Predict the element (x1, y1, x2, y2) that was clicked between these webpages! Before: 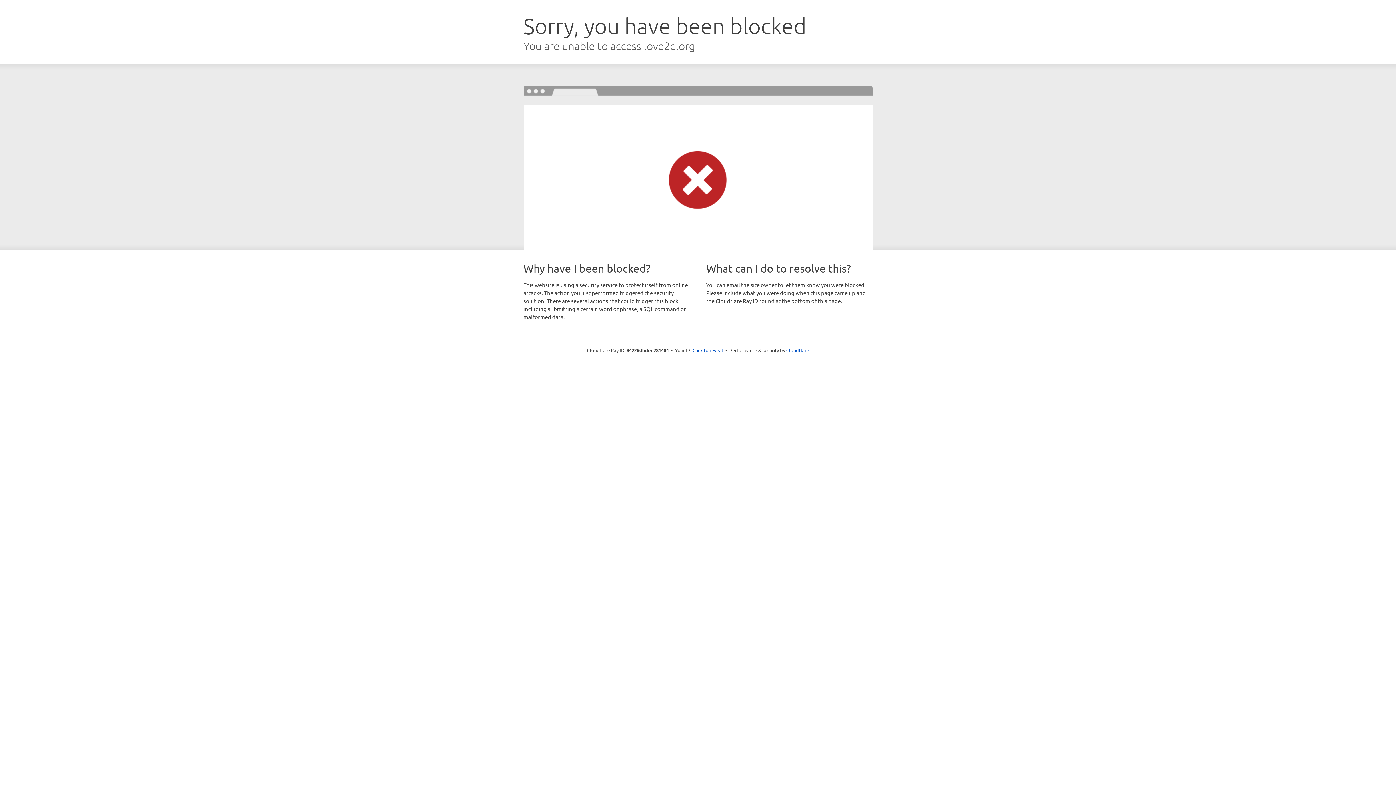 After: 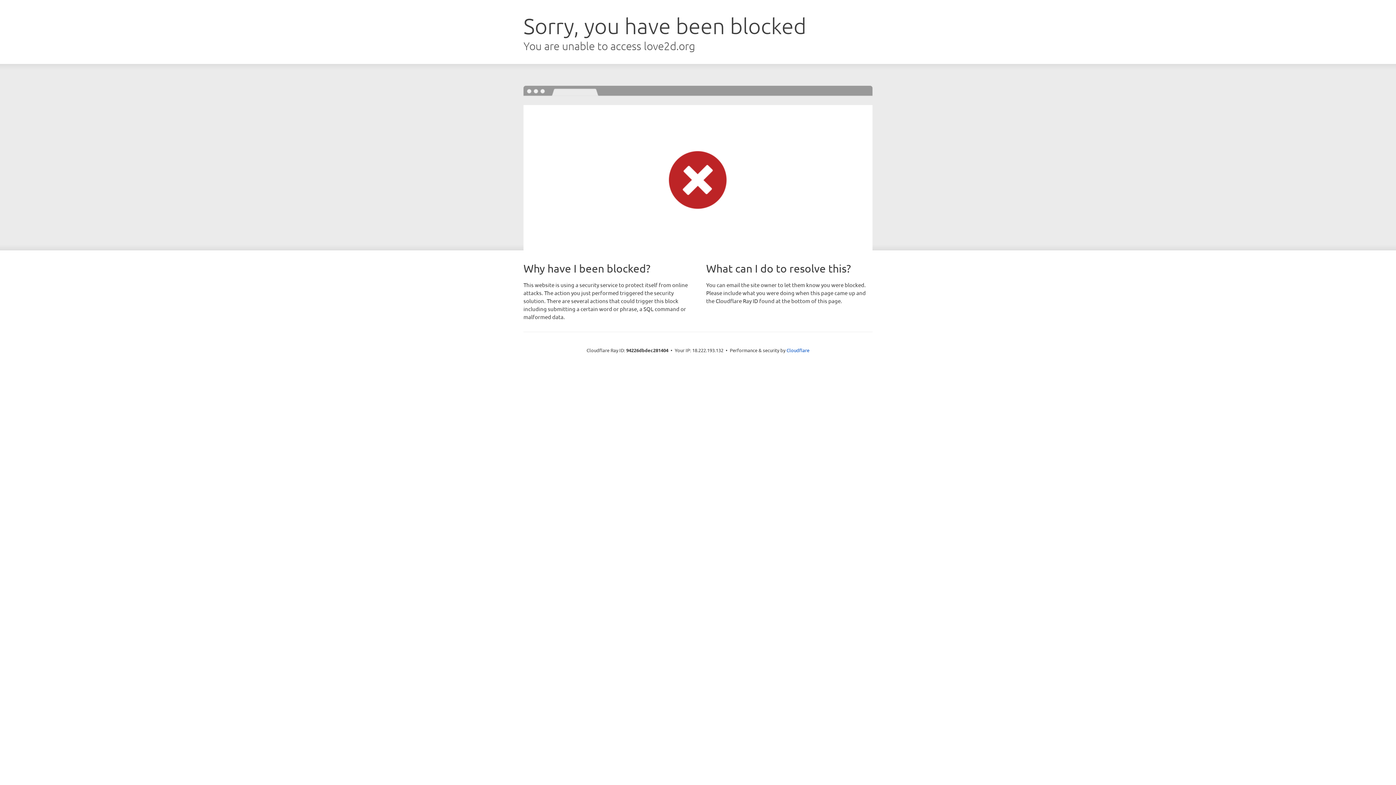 Action: label: Click to reveal bbox: (692, 346, 723, 353)